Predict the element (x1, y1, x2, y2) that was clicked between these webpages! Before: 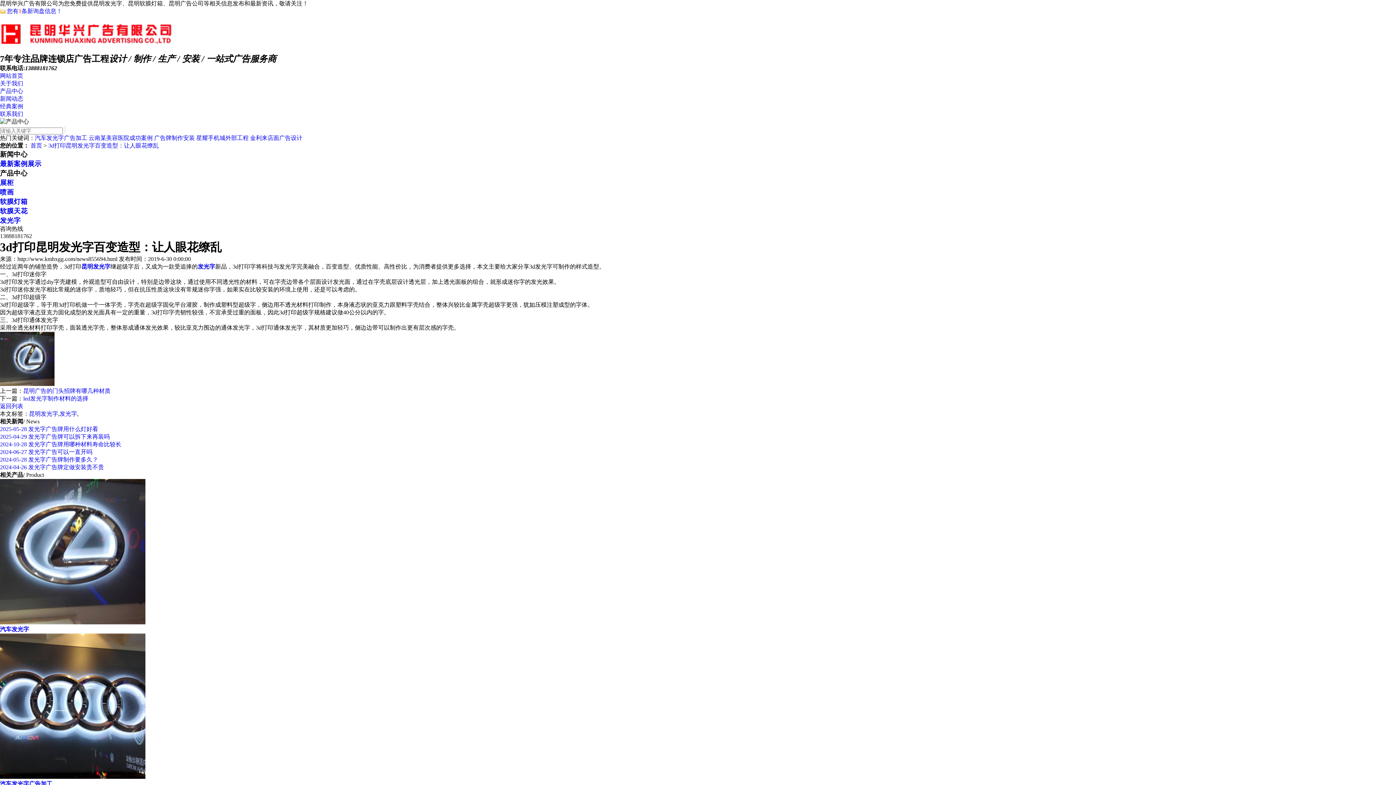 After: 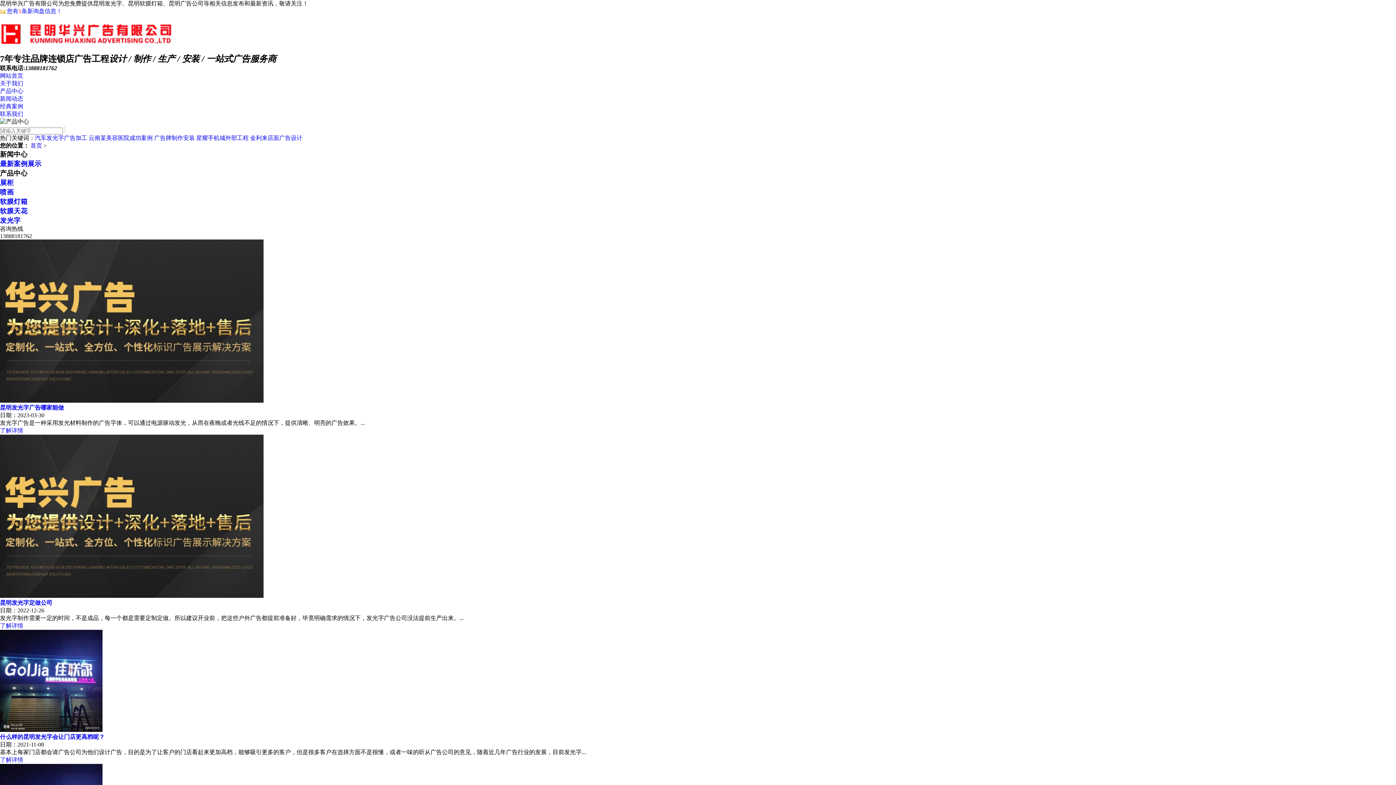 Action: label: 昆明发光字 bbox: (29, 410, 58, 417)